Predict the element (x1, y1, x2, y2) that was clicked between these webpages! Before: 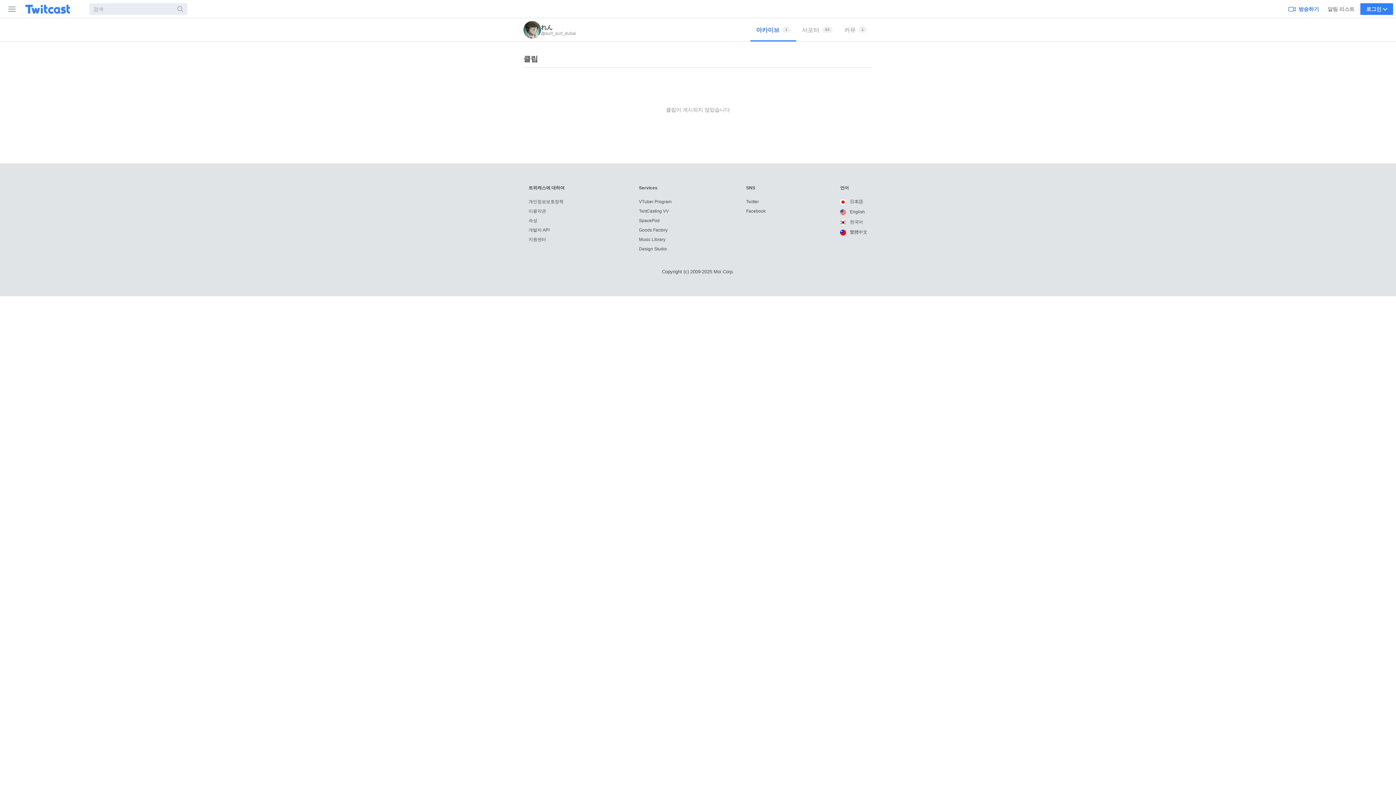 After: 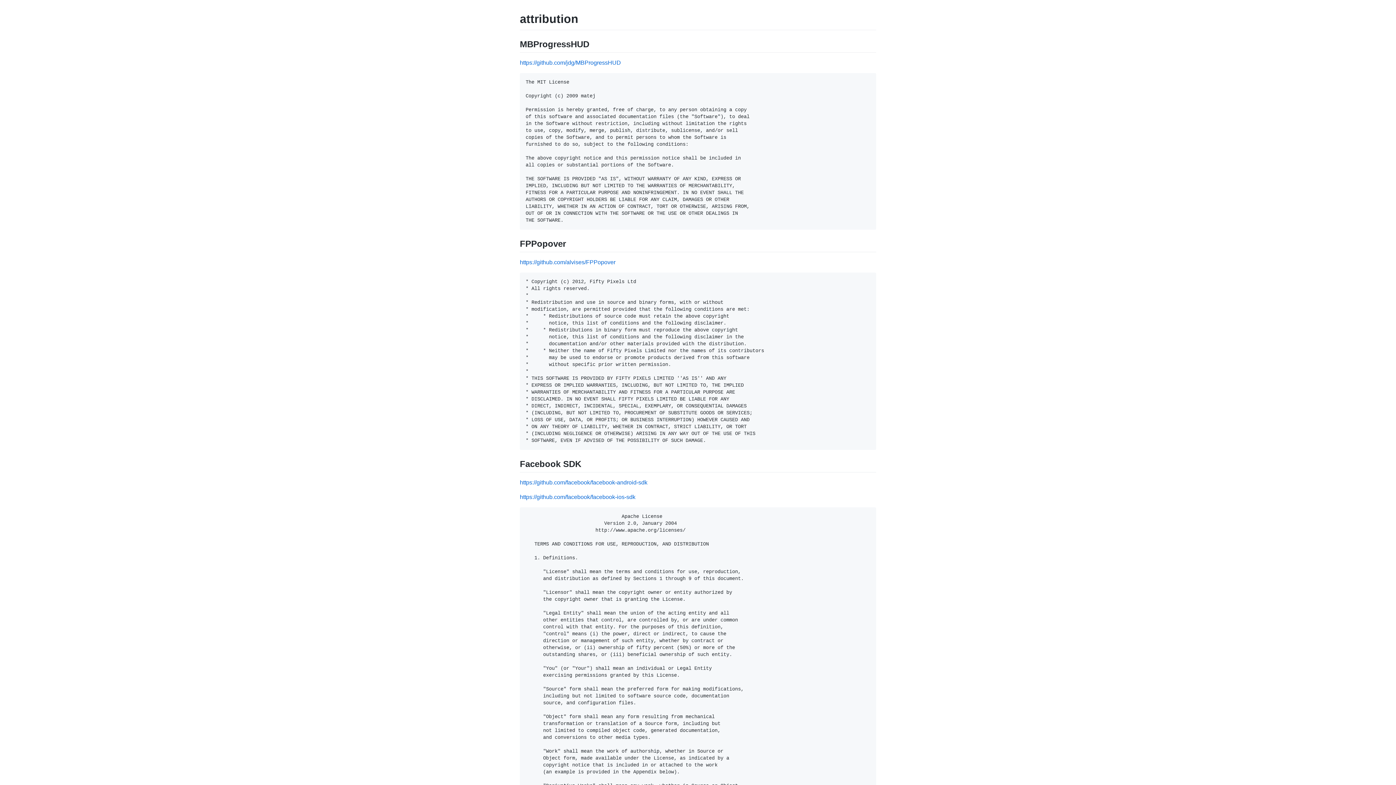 Action: bbox: (528, 218, 537, 223) label: 속성